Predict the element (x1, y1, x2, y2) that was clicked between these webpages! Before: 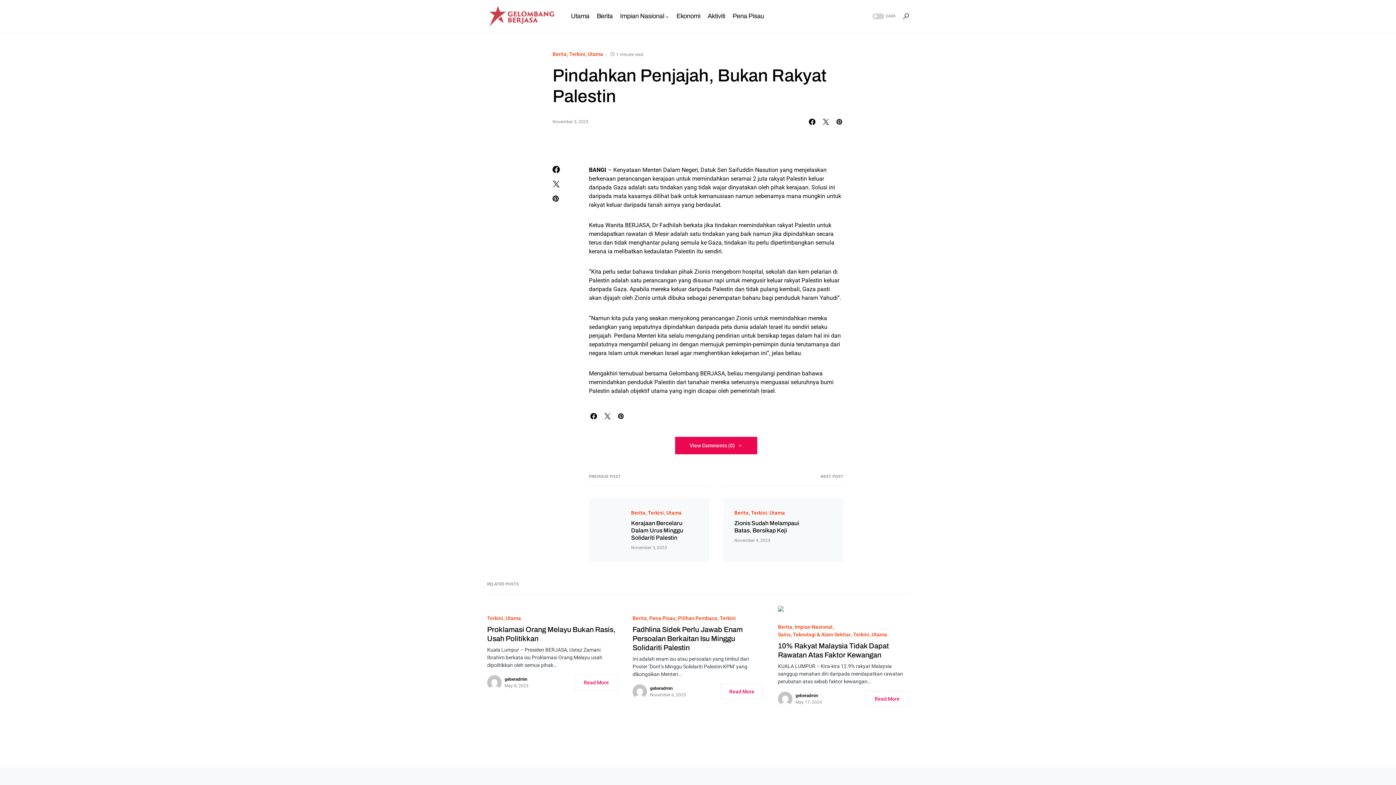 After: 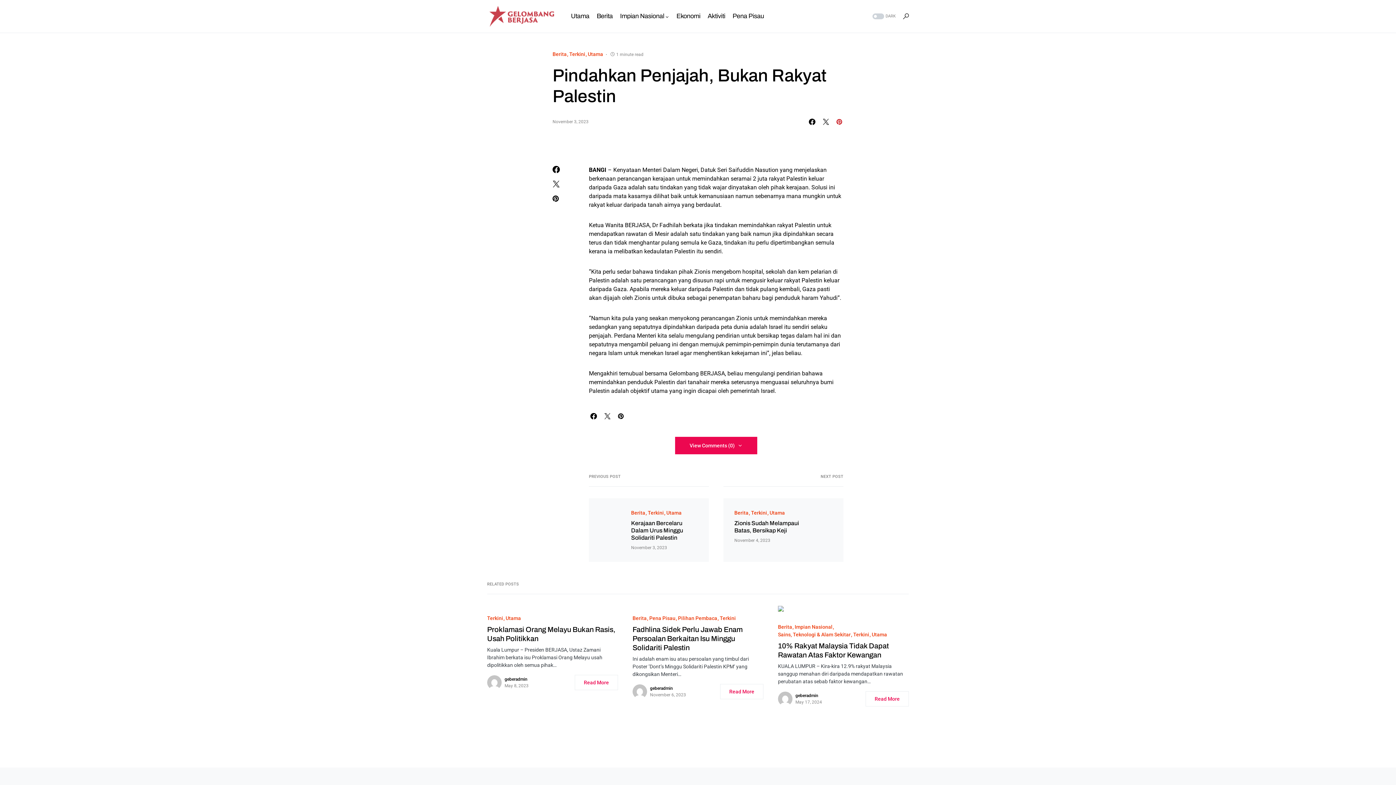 Action: bbox: (835, 118, 843, 125)